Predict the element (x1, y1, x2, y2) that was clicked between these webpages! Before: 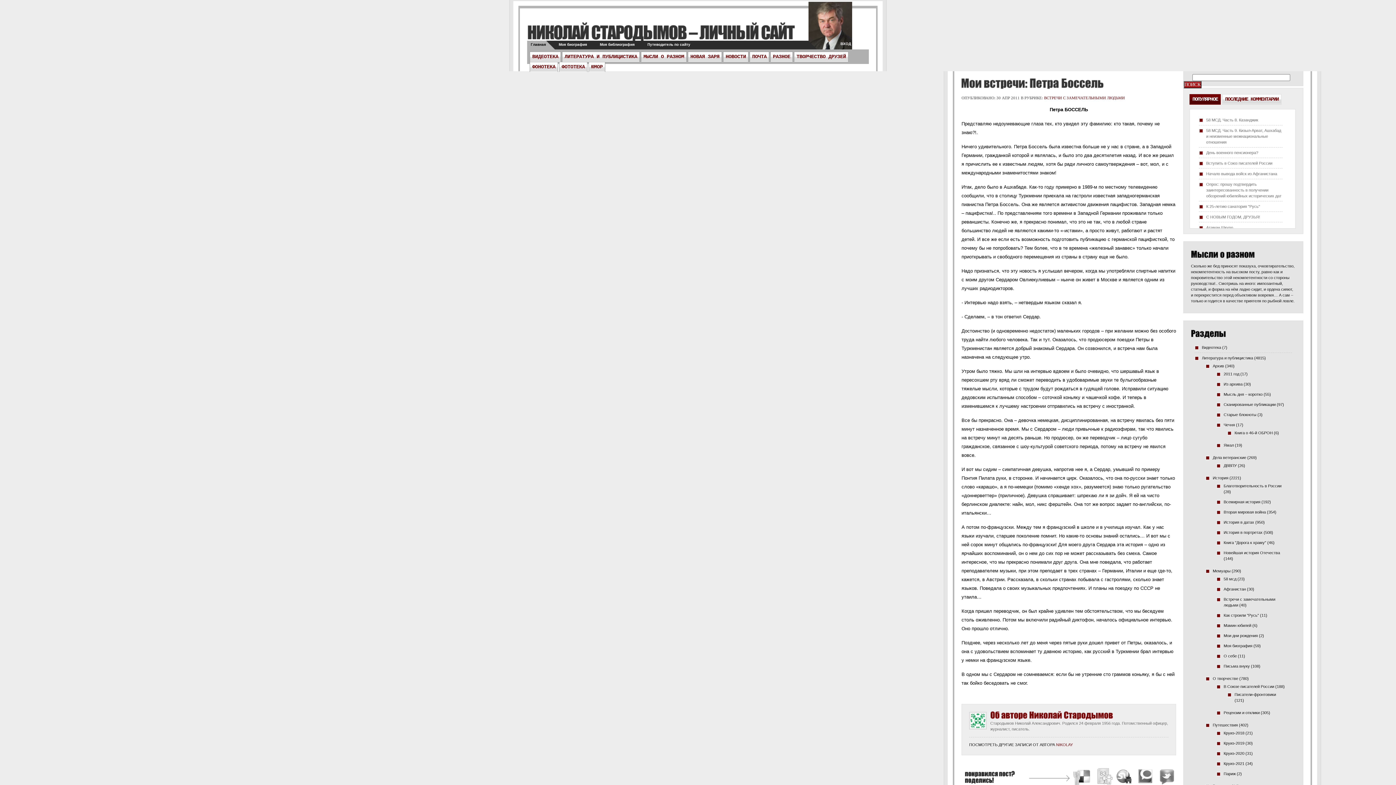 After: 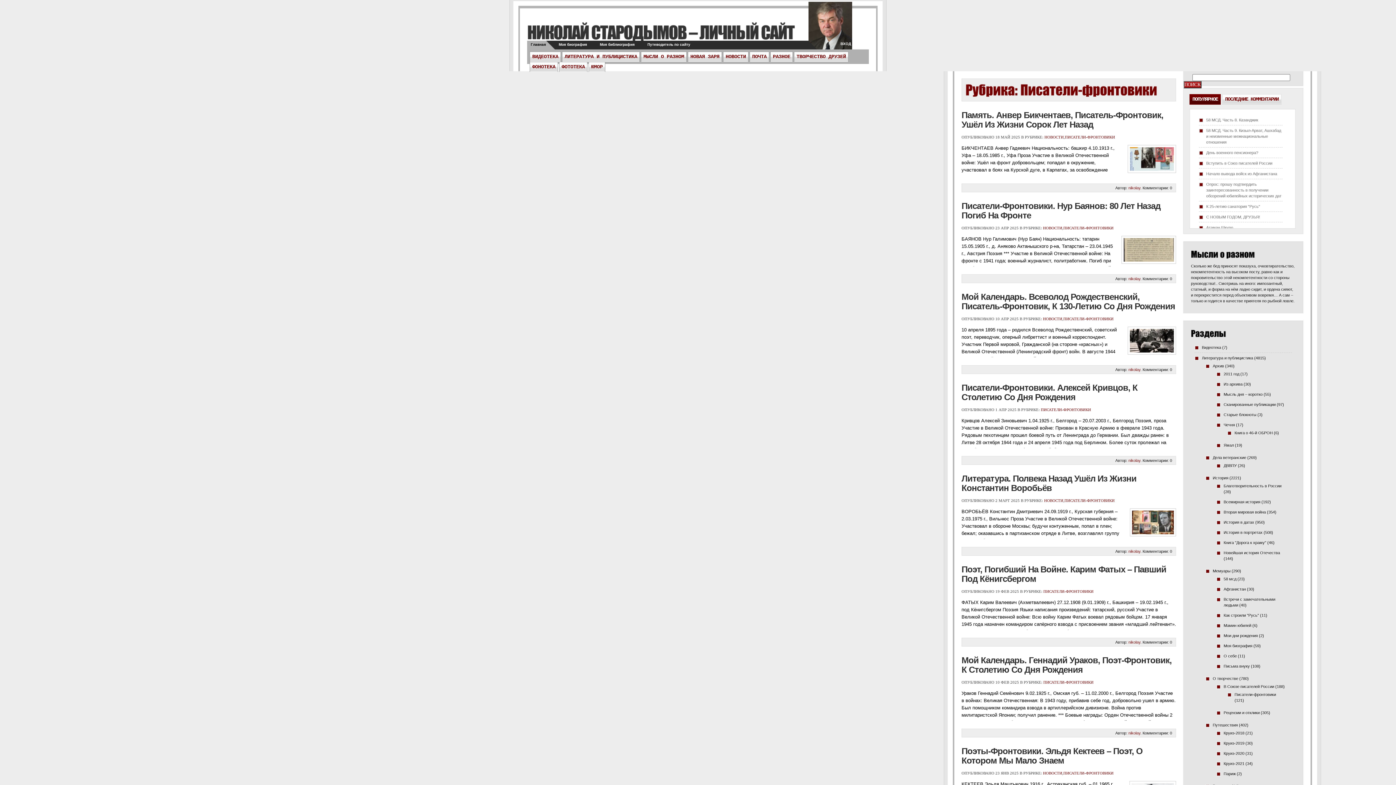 Action: bbox: (1234, 692, 1276, 697) label: Писатели-фронтовики